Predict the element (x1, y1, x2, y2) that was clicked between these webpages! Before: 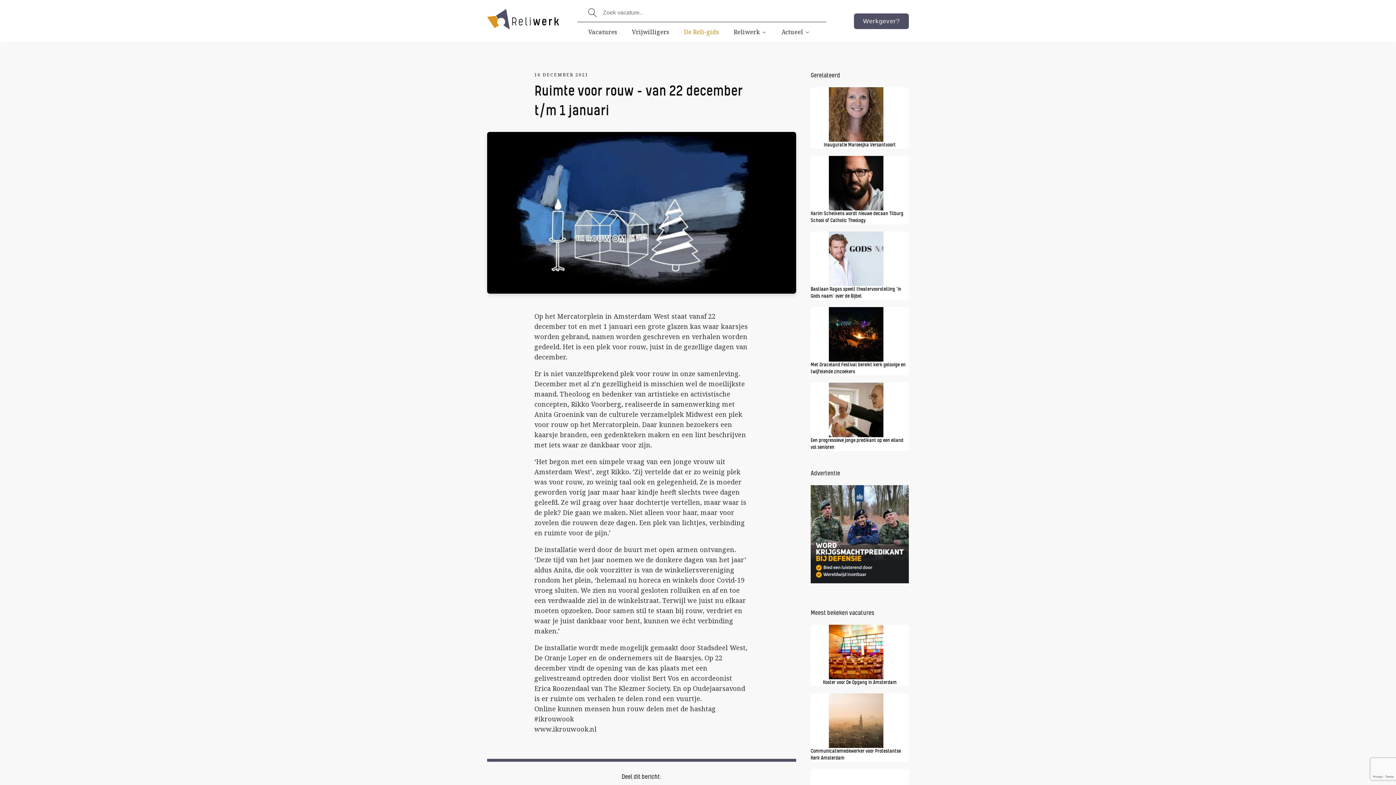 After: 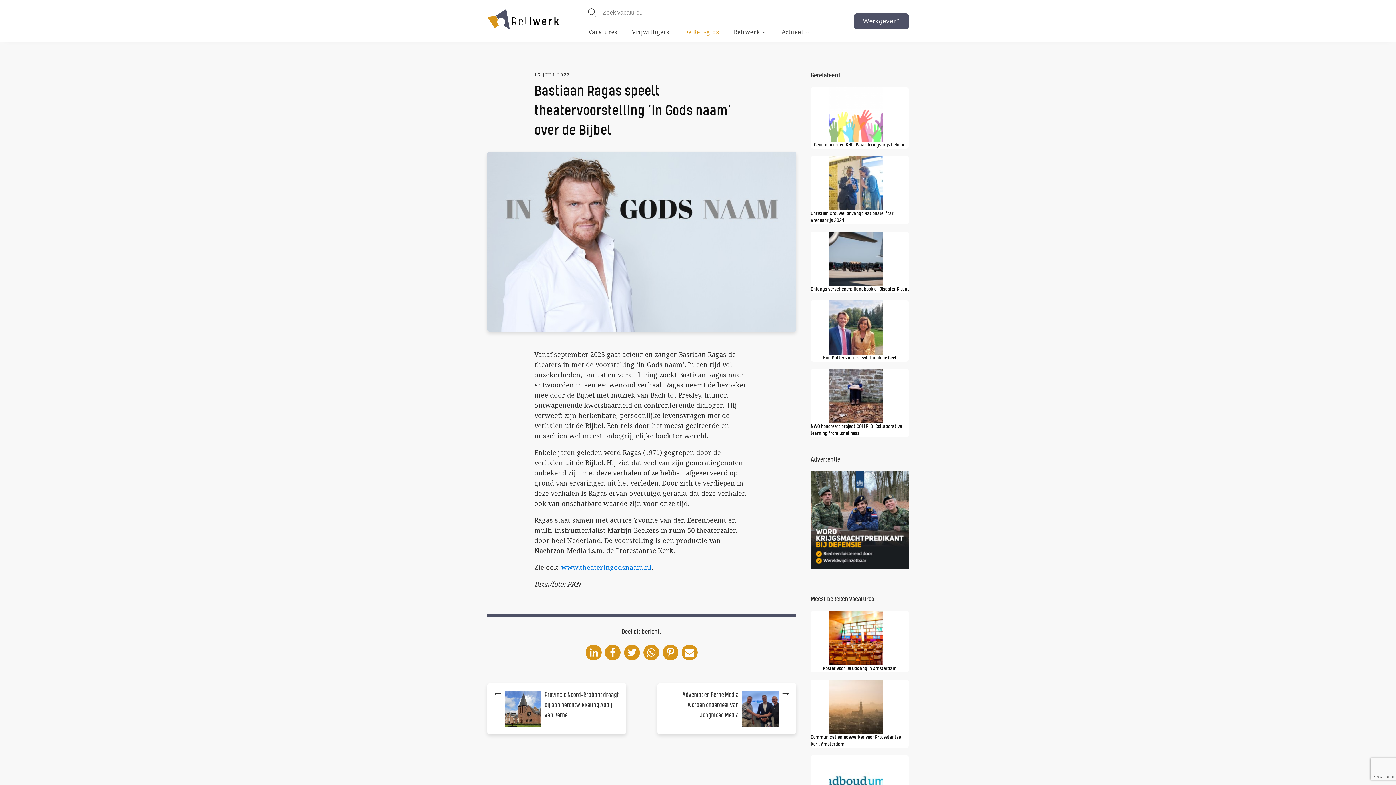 Action: bbox: (810, 231, 909, 300) label: Bastiaan Ragas speelt theatervoorstelling ‘In Gods naam’ over de Bijbel